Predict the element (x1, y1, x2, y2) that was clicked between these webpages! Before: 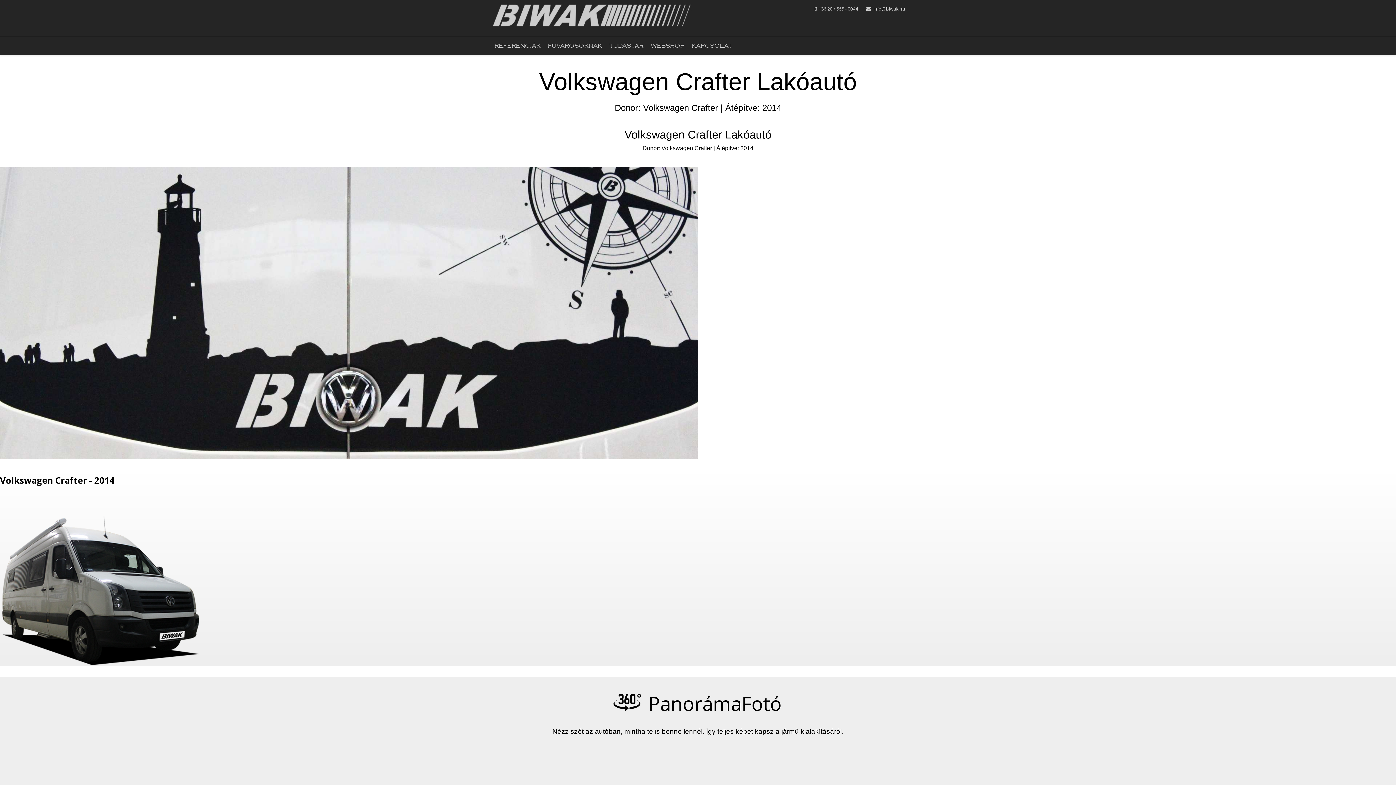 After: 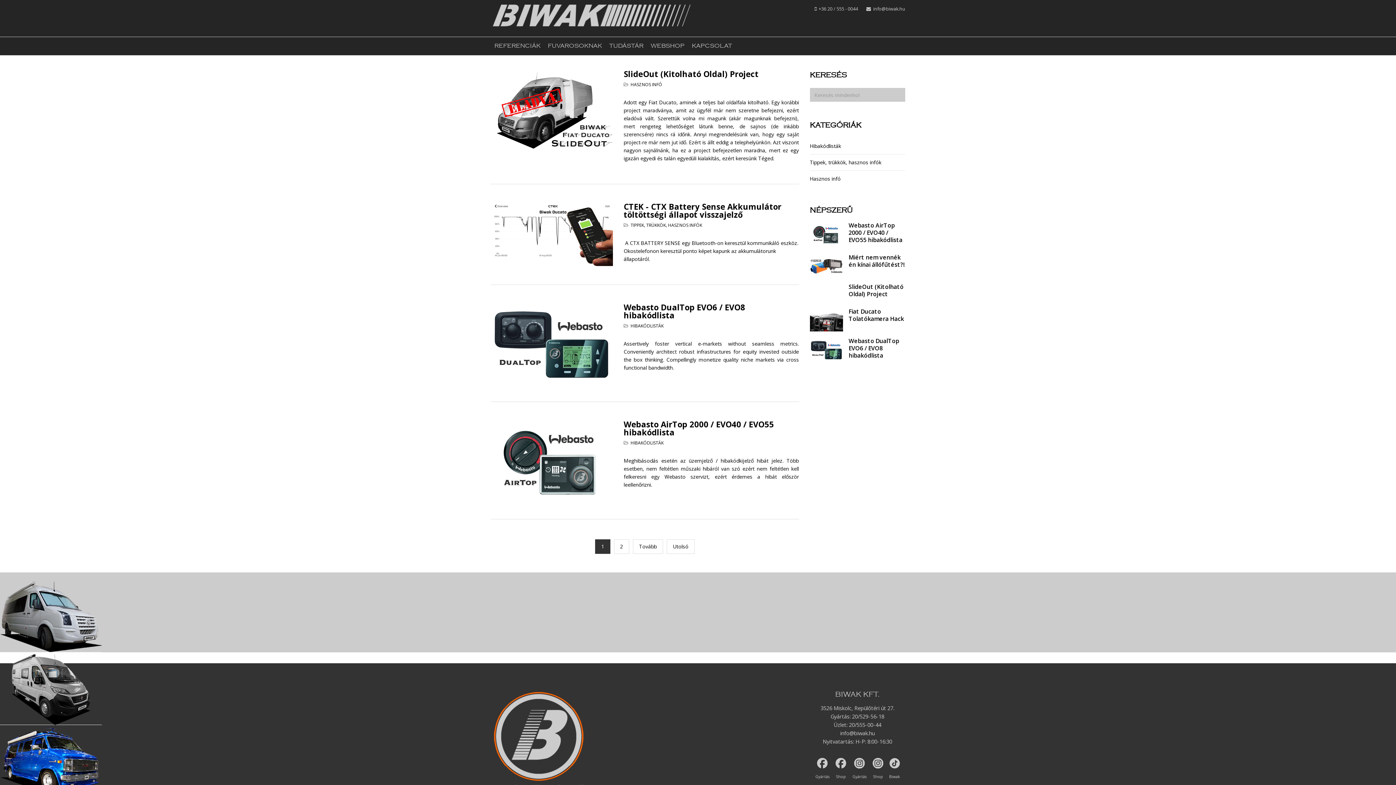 Action: bbox: (605, 37, 647, 55) label: TUDÁSTÁR